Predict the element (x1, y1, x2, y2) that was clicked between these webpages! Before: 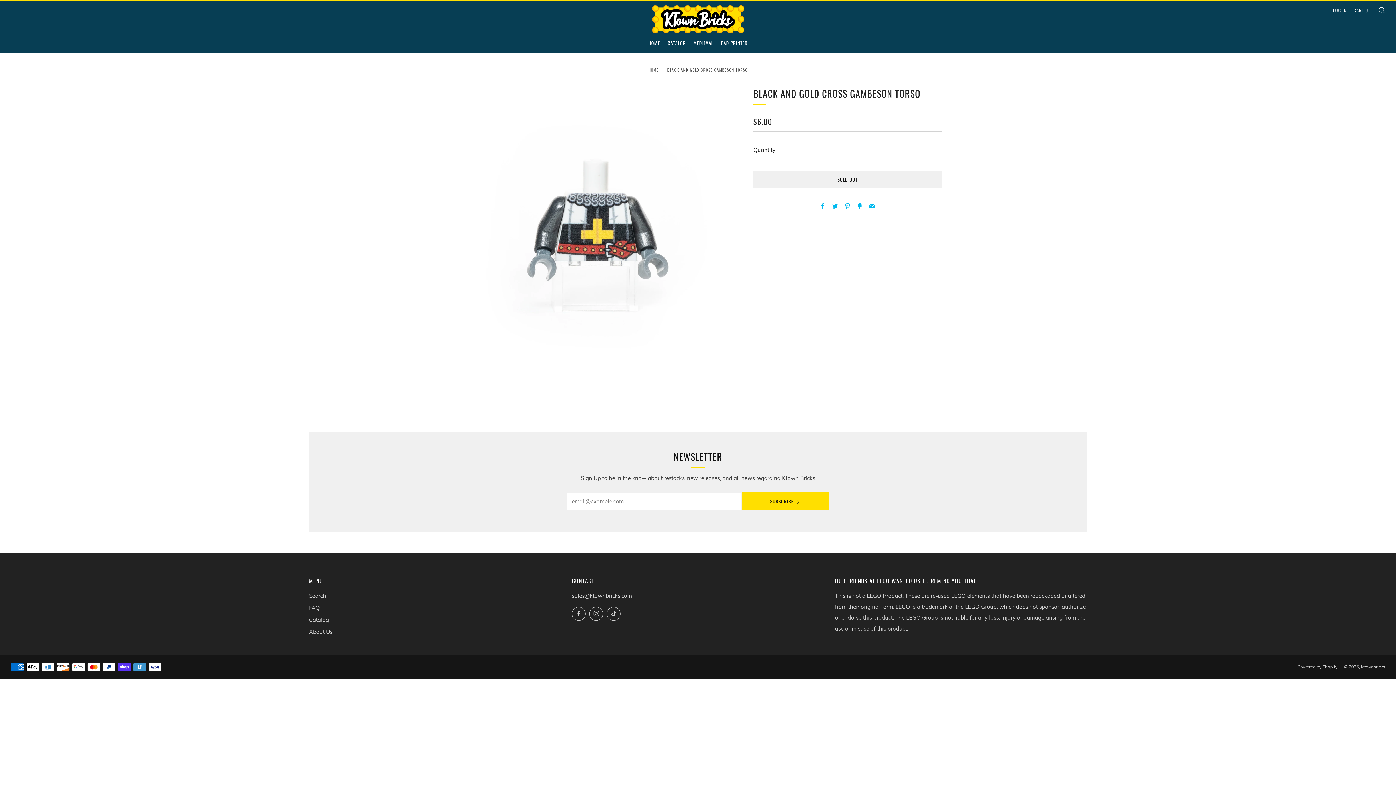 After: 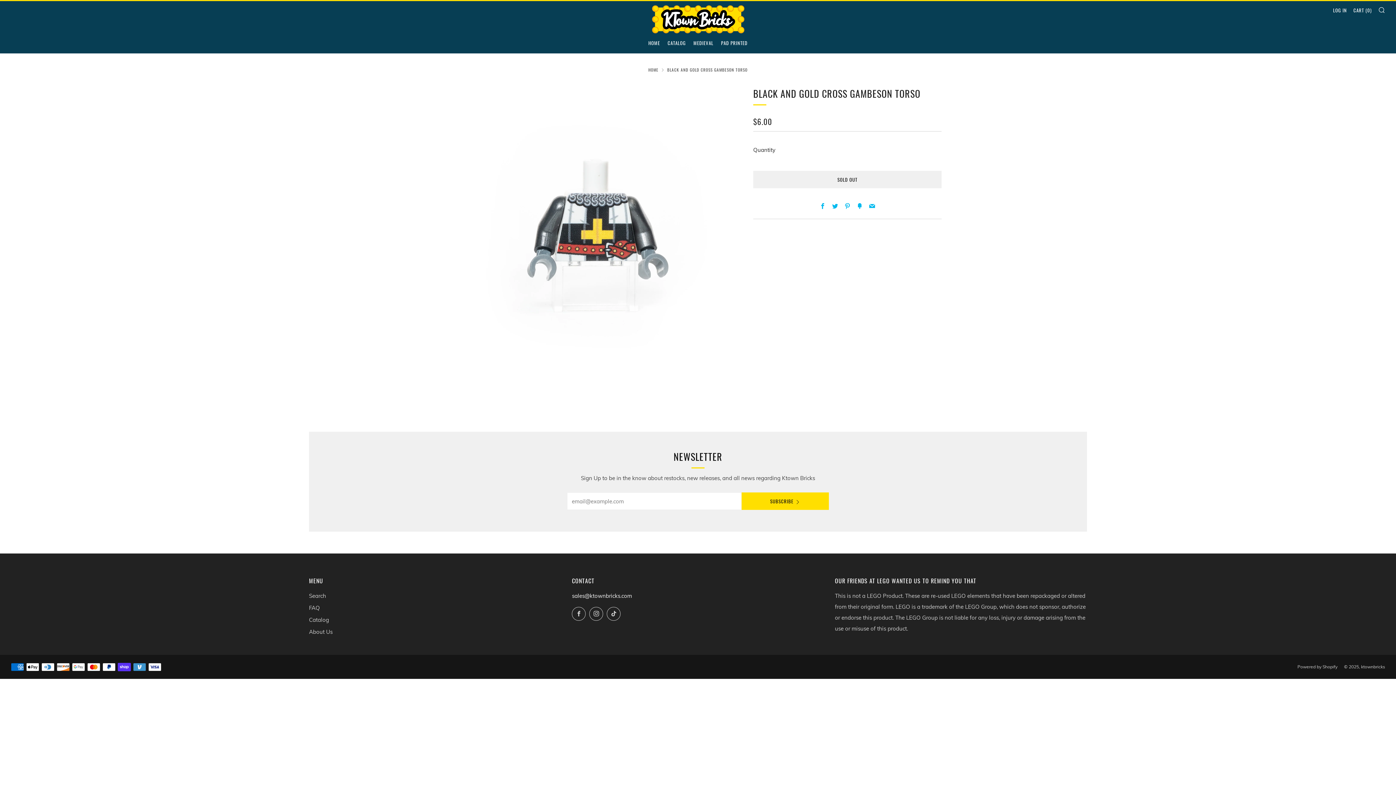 Action: label: Email bbox: (572, 592, 632, 599)